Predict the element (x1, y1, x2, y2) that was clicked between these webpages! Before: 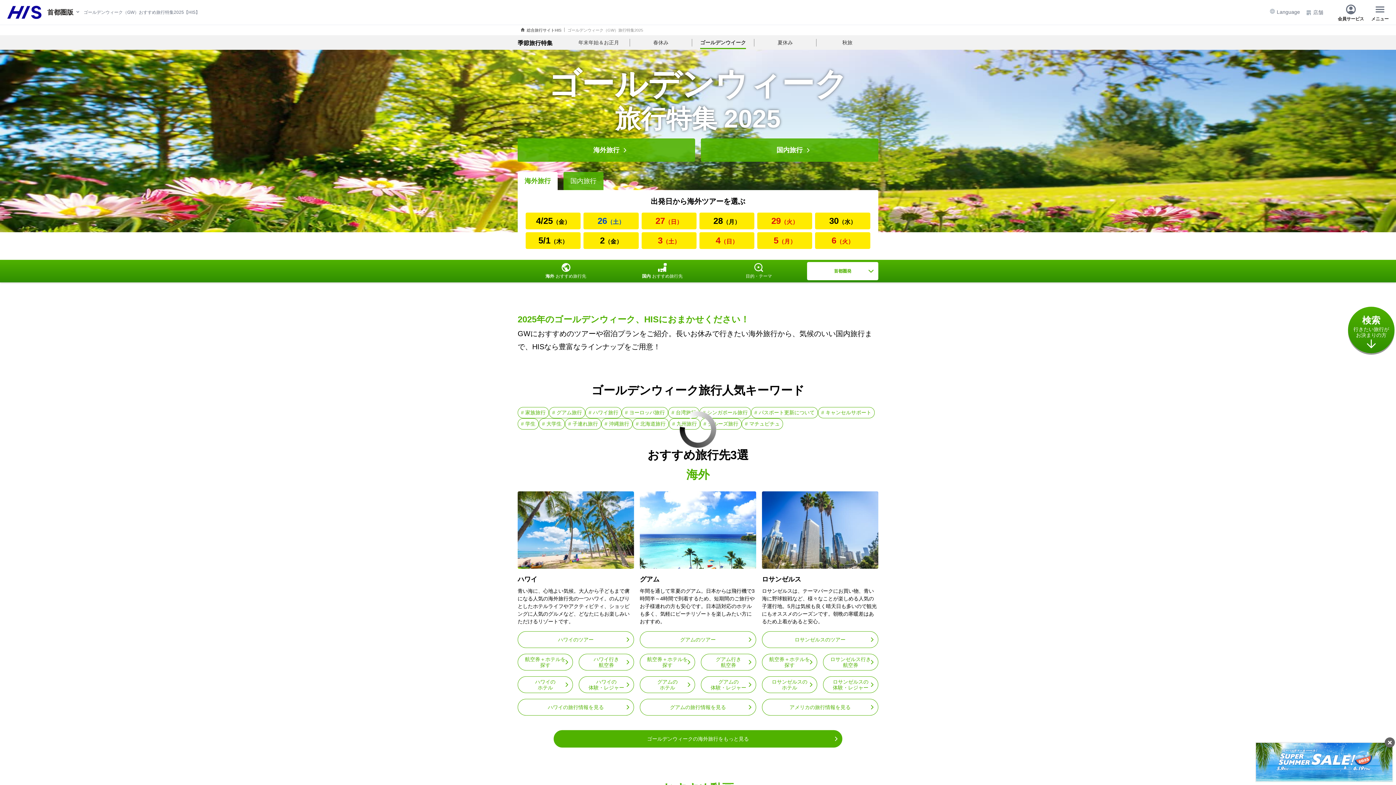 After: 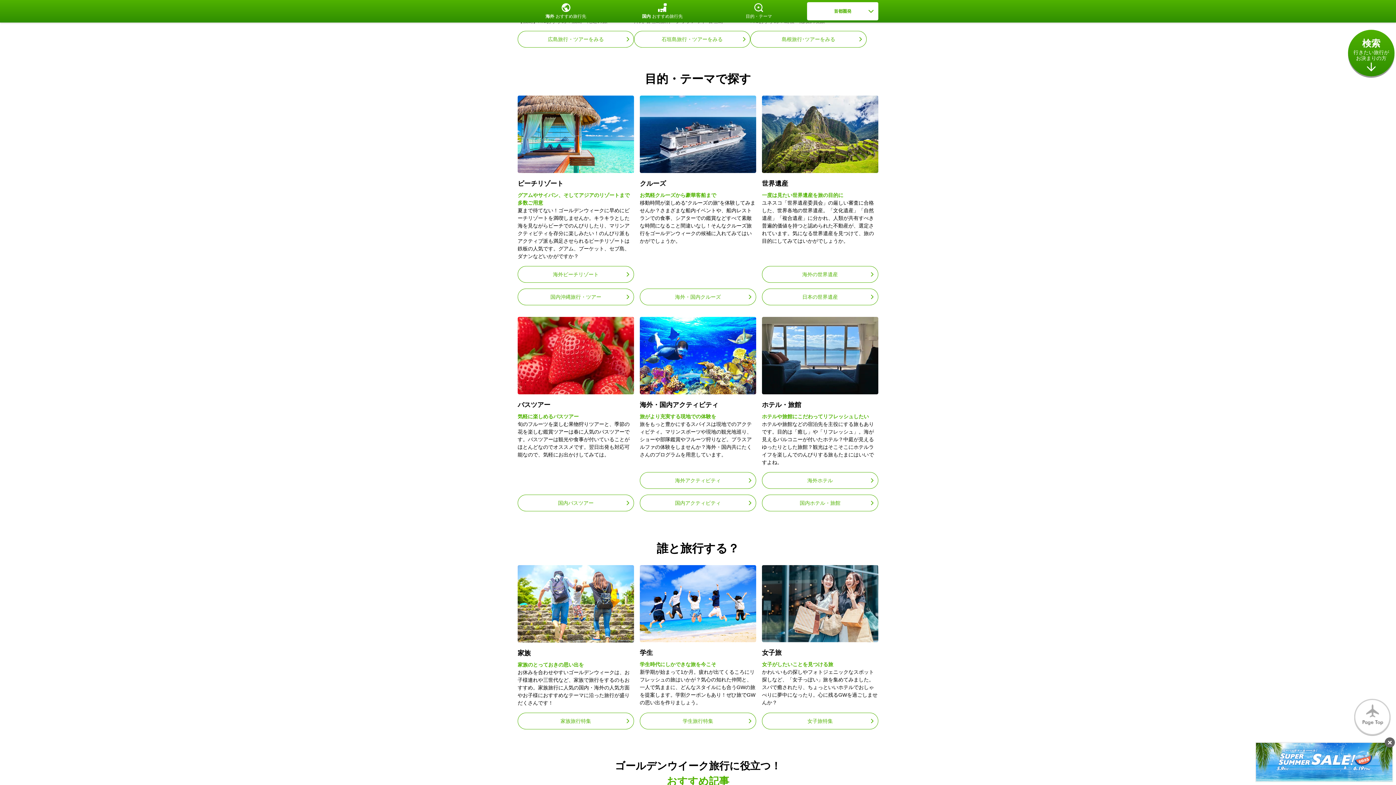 Action: label: 目的・テーマ bbox: (710, 260, 807, 282)